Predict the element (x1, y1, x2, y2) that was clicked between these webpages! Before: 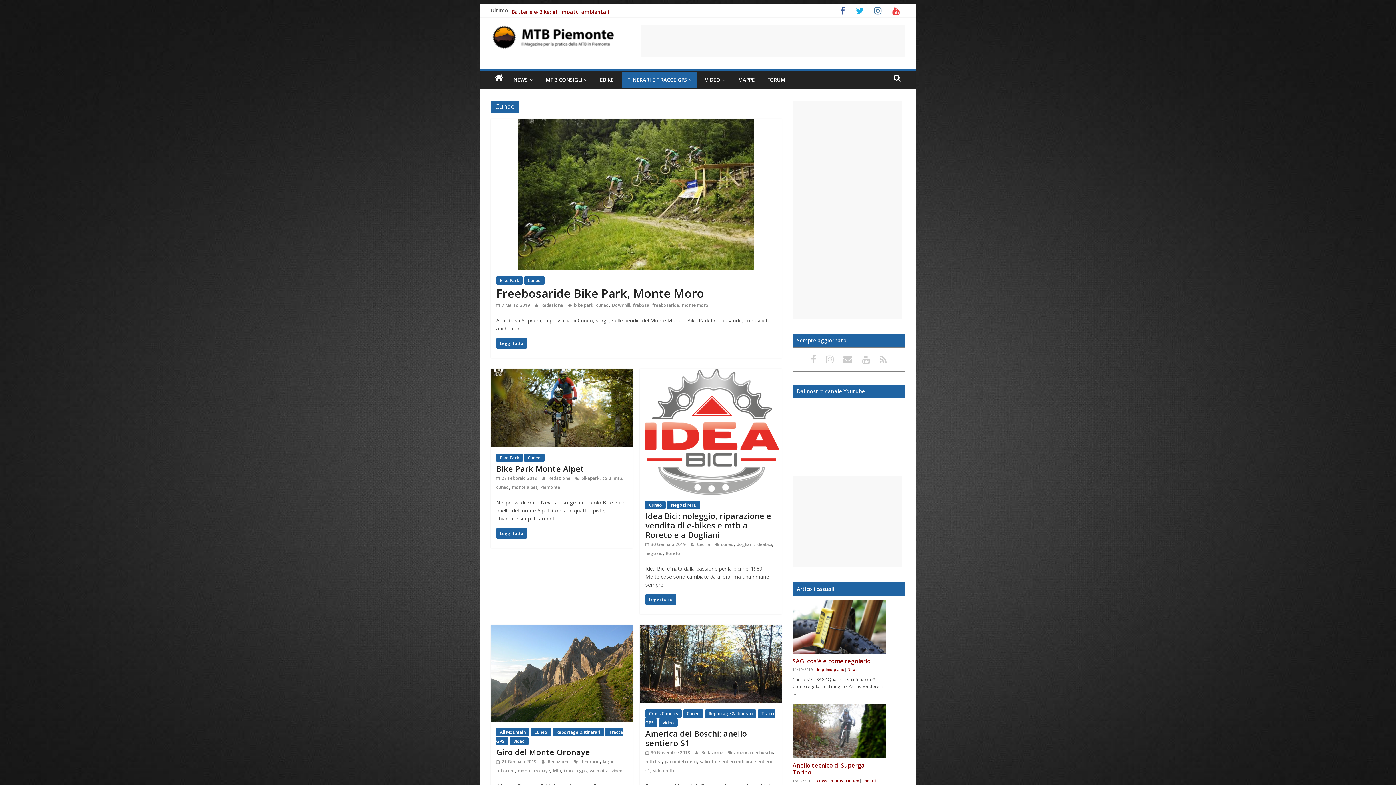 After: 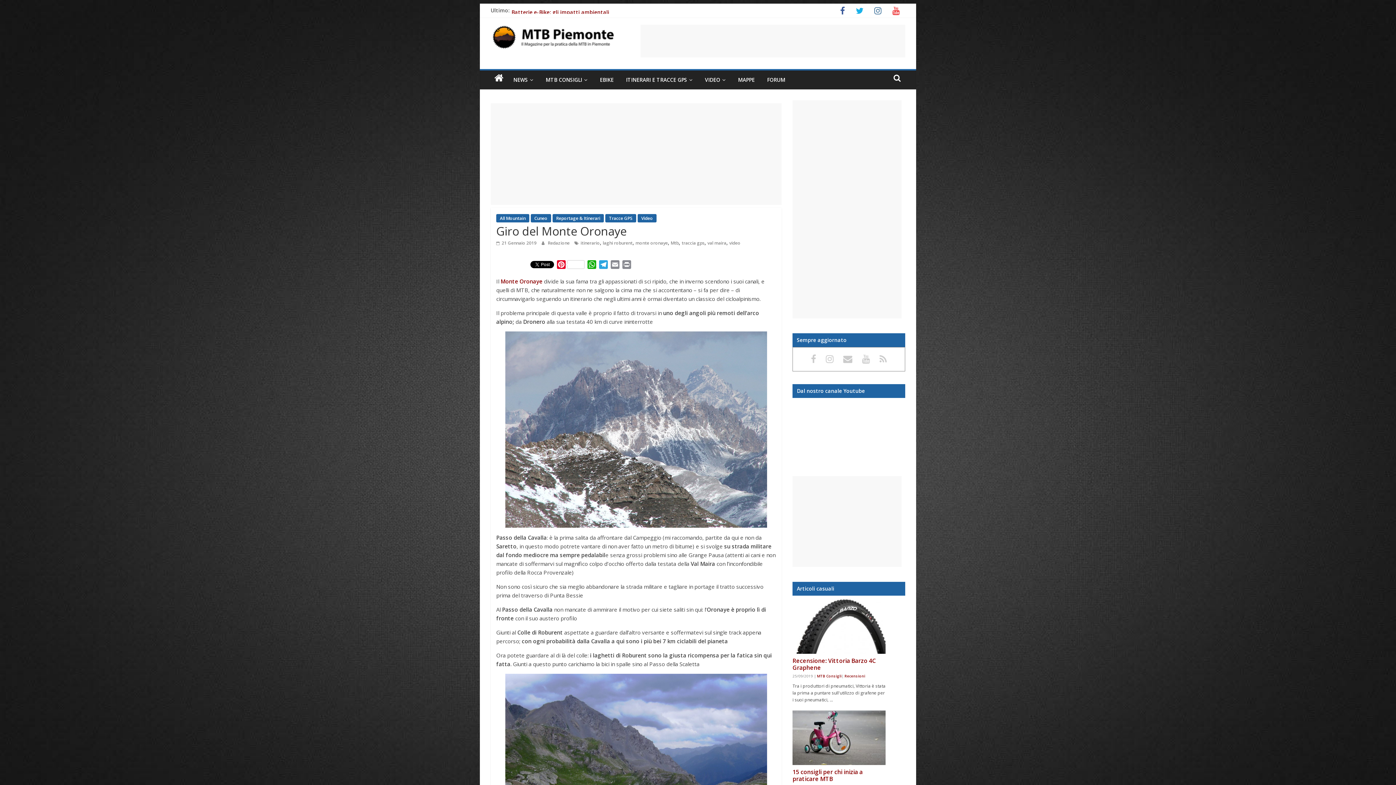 Action: bbox: (490, 625, 632, 633)